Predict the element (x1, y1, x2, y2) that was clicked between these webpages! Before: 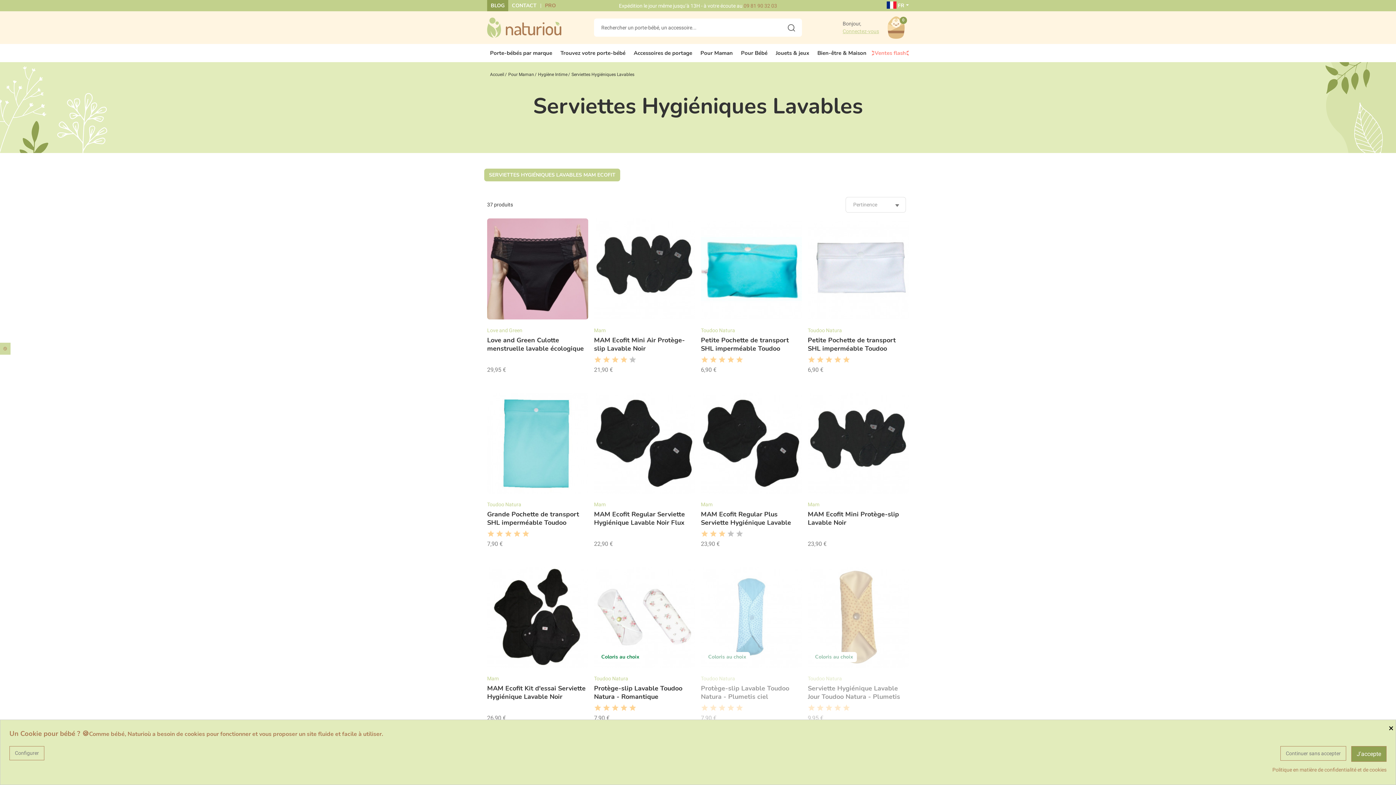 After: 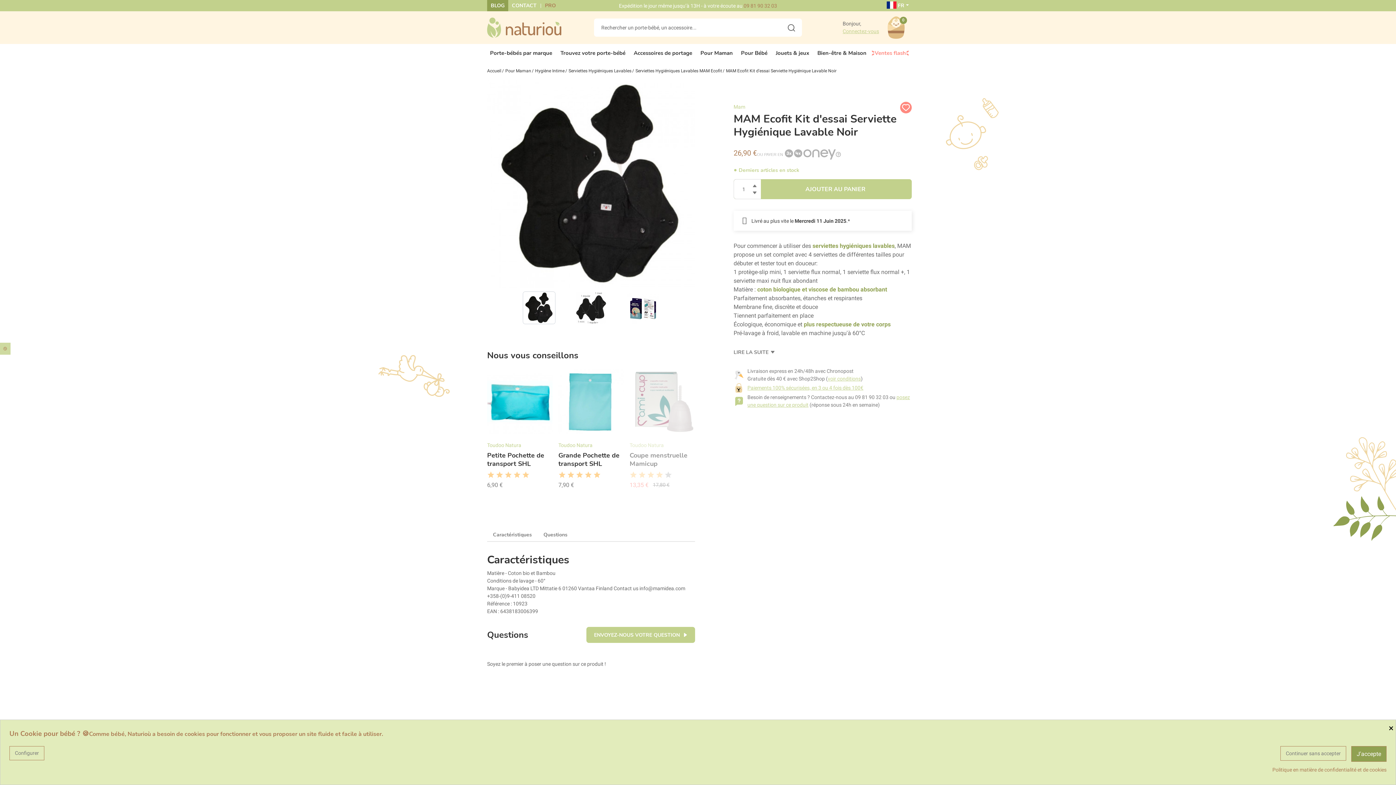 Action: label: Mam
MAM Ecofit Kit d'essai Serviette Hygiénique Lavable Noir
26,90 € bbox: (487, 566, 588, 726)